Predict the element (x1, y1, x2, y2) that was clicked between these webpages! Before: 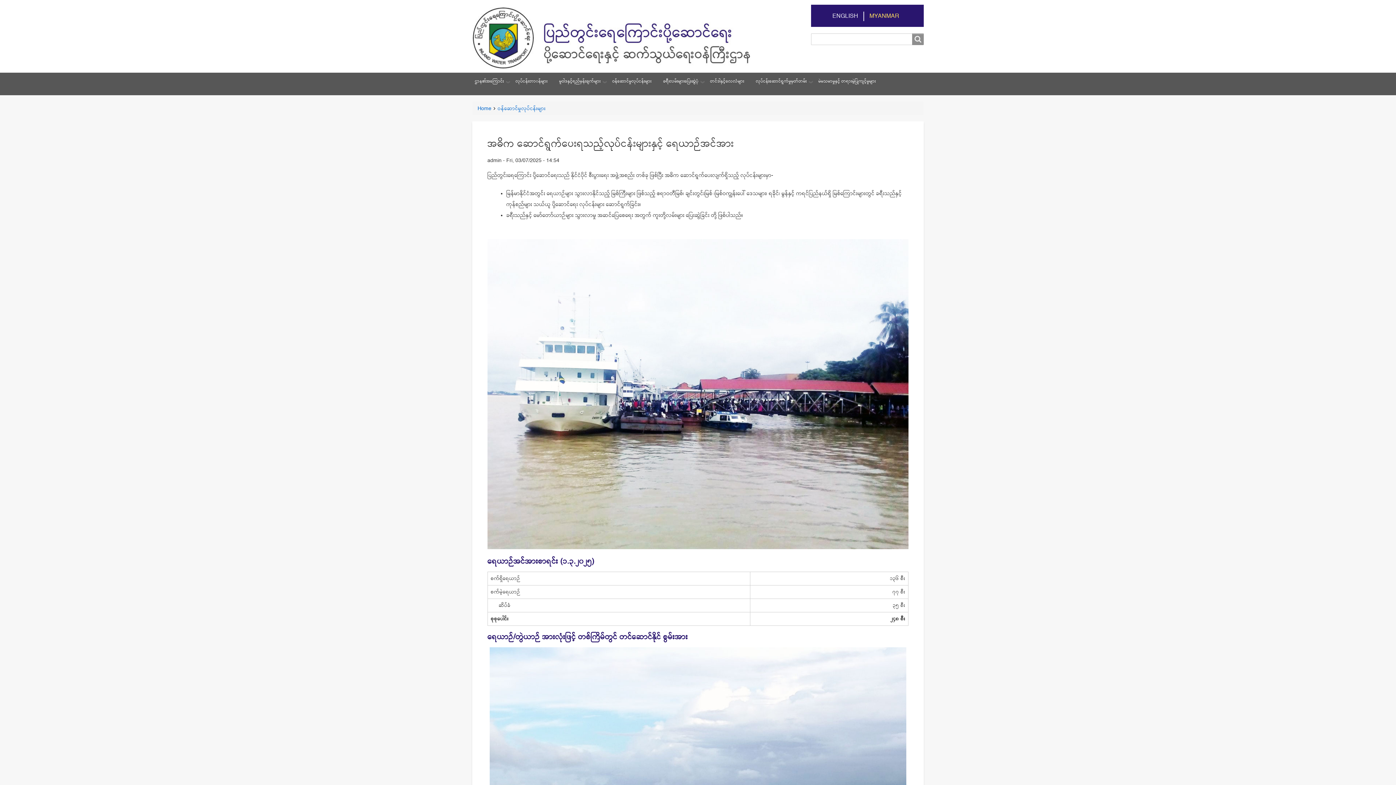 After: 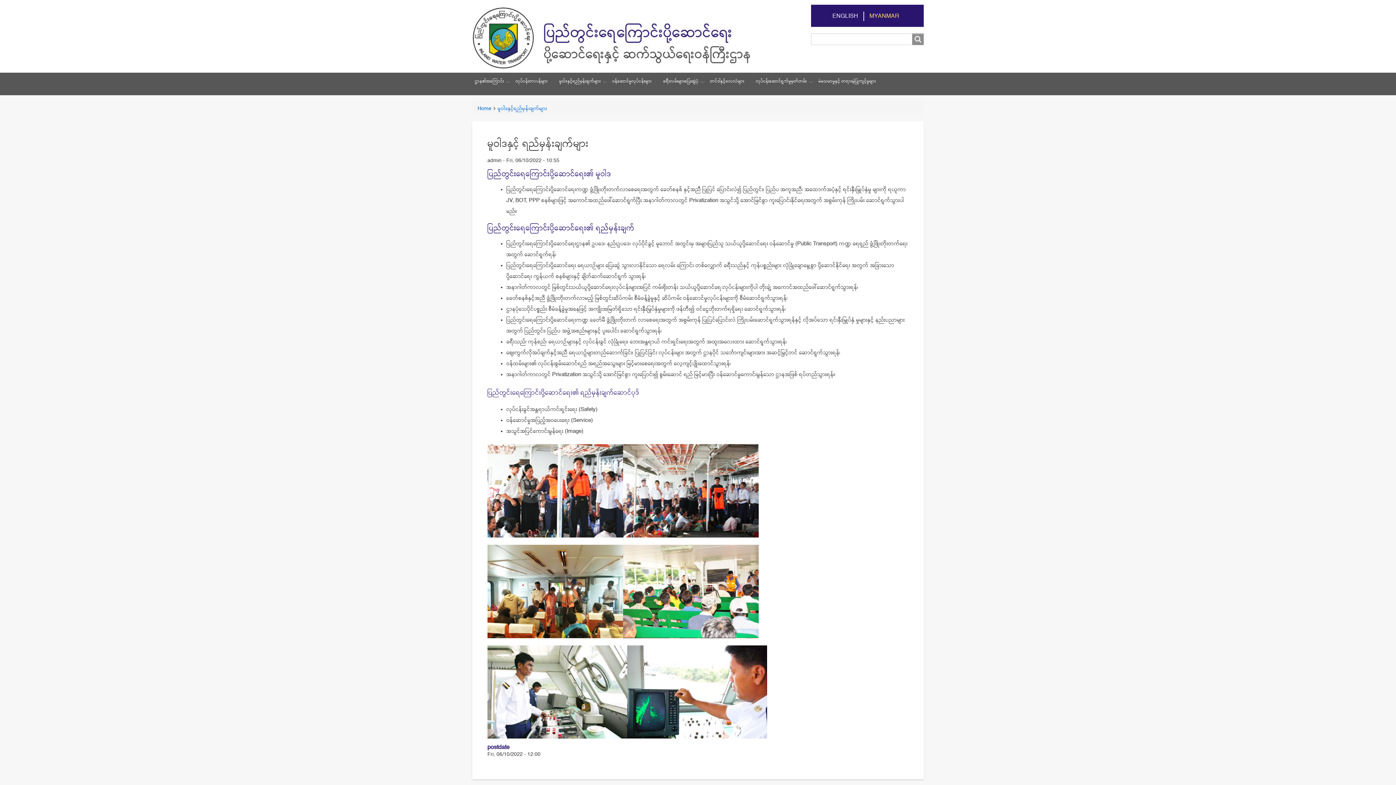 Action: bbox: (553, 72, 606, 90) label: မူဝါဒနှင့်ရည်မှန်းချက်များ